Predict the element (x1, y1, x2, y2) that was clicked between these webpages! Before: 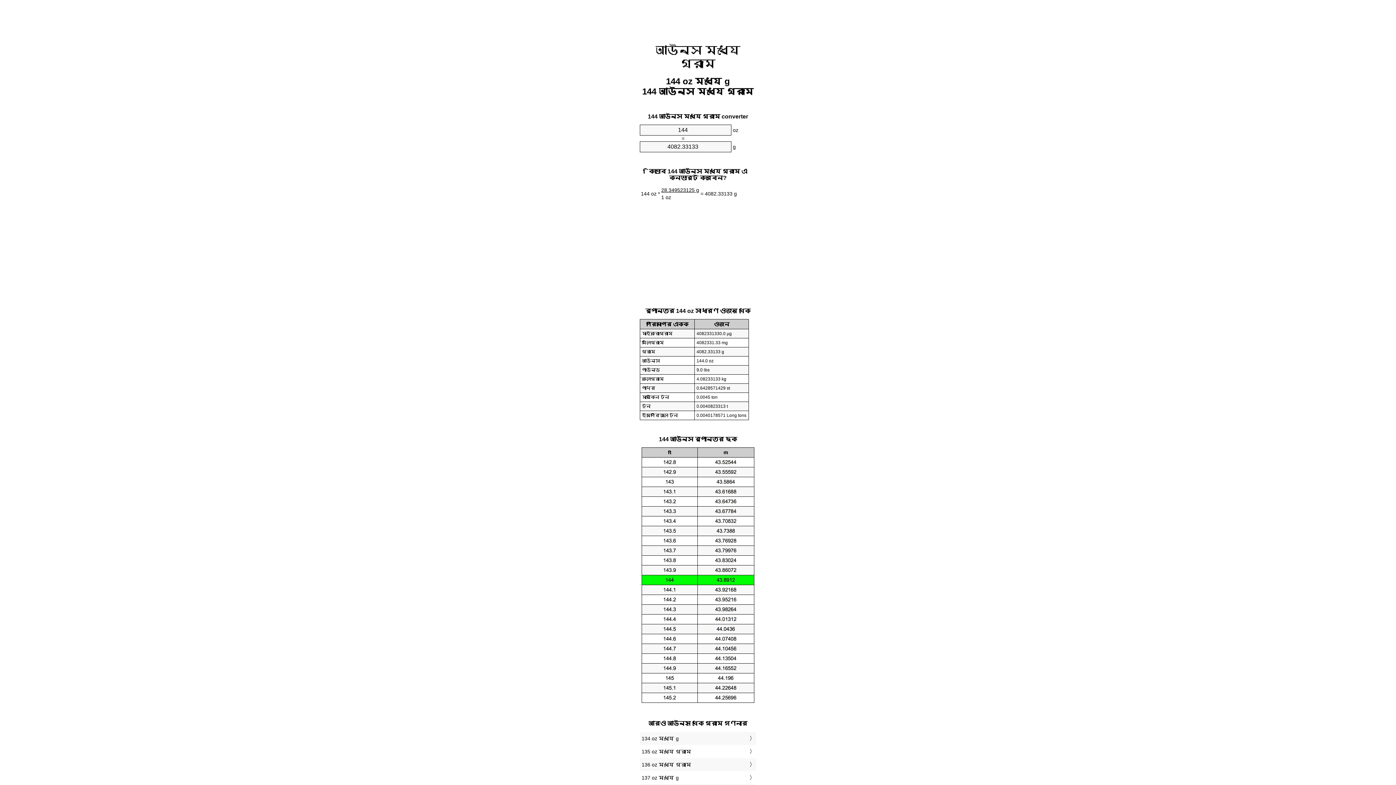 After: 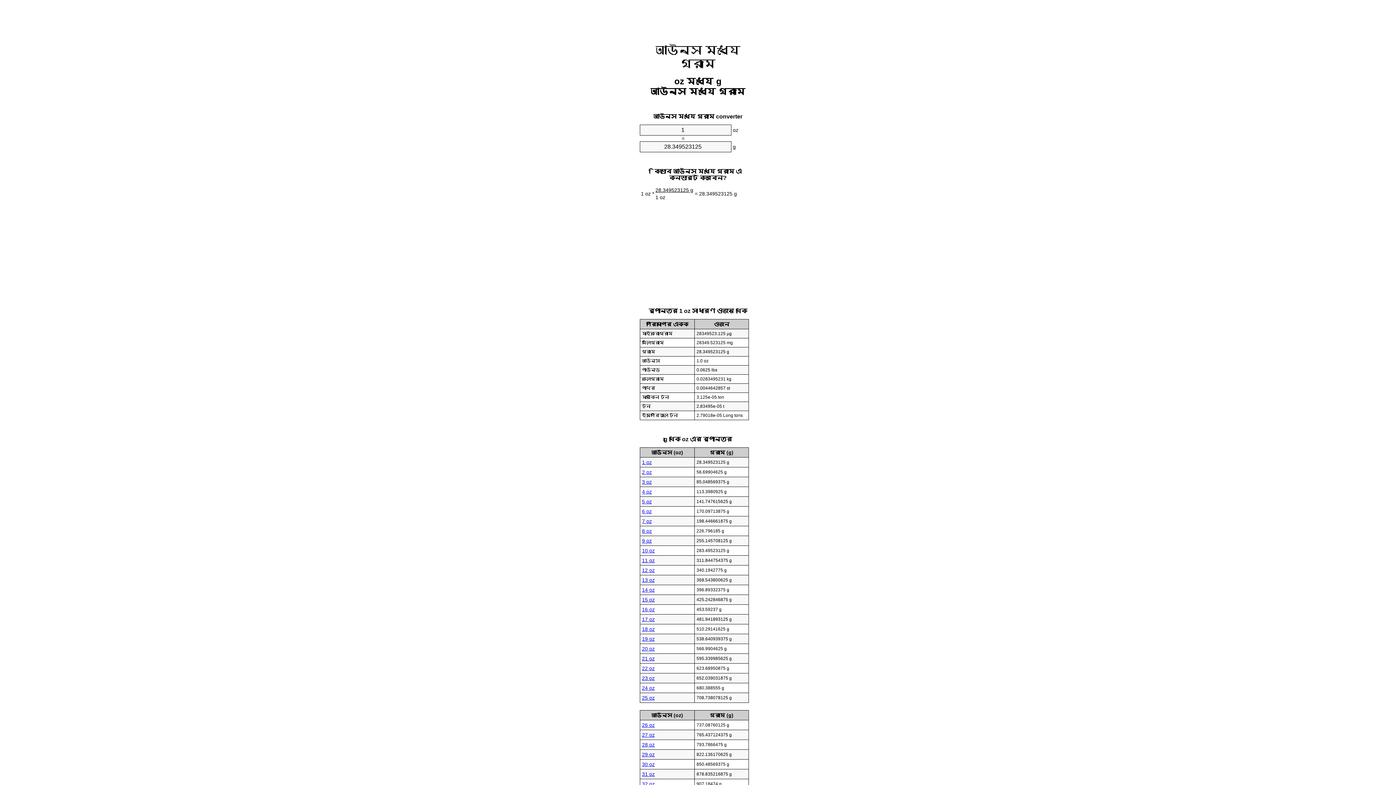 Action: bbox: (655, 43, 740, 70) label: আউন্স মধ্যে গ্রাম